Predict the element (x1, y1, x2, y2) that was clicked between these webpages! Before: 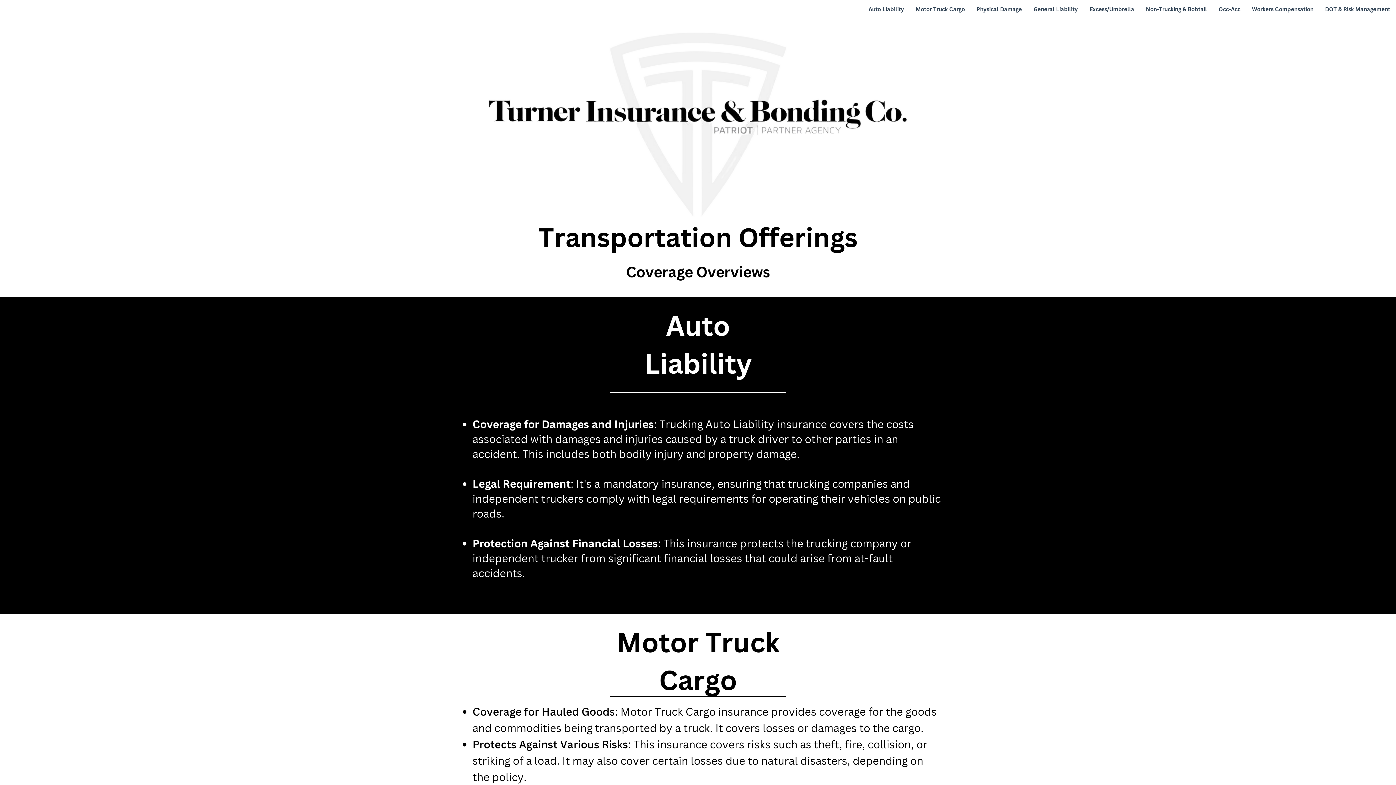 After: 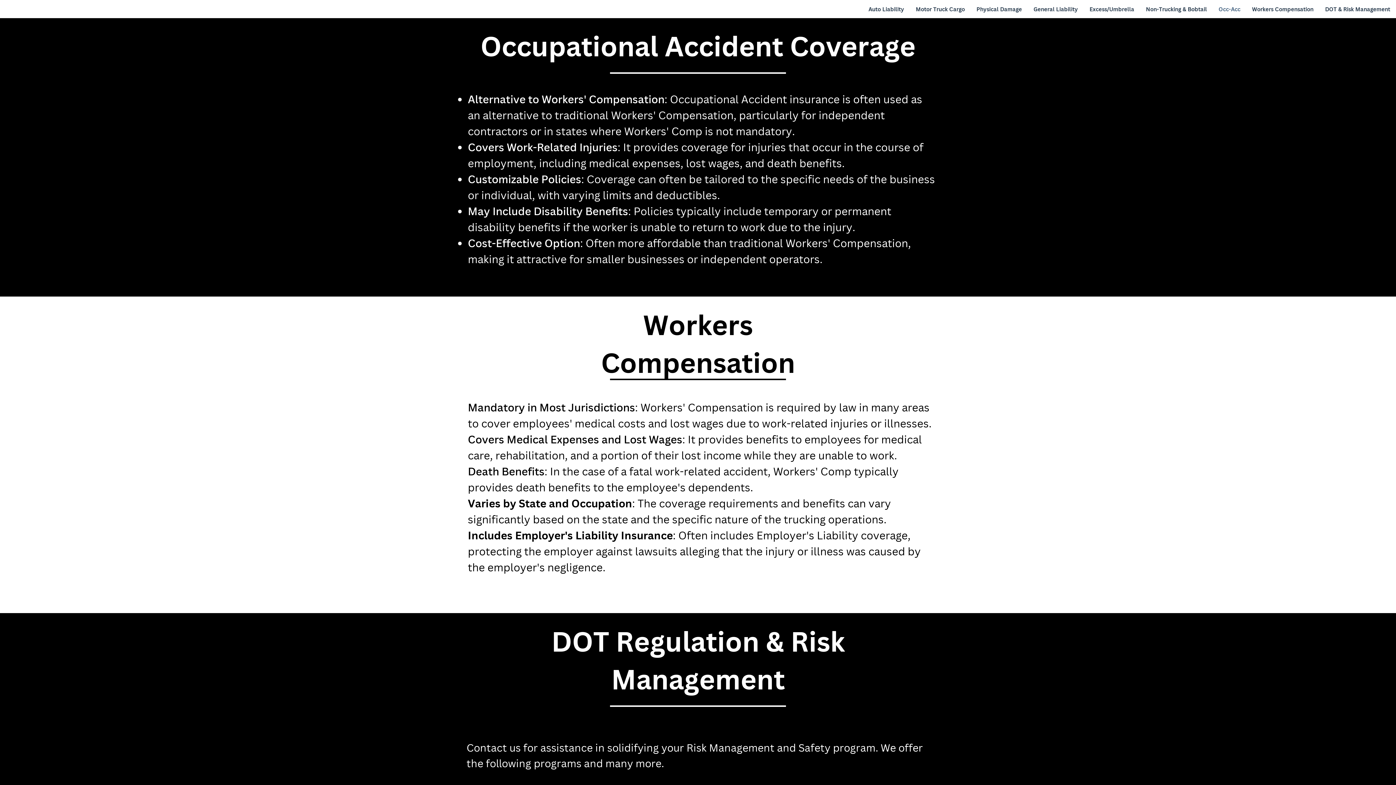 Action: label: Occ-Acc bbox: (1213, 1, 1246, 16)